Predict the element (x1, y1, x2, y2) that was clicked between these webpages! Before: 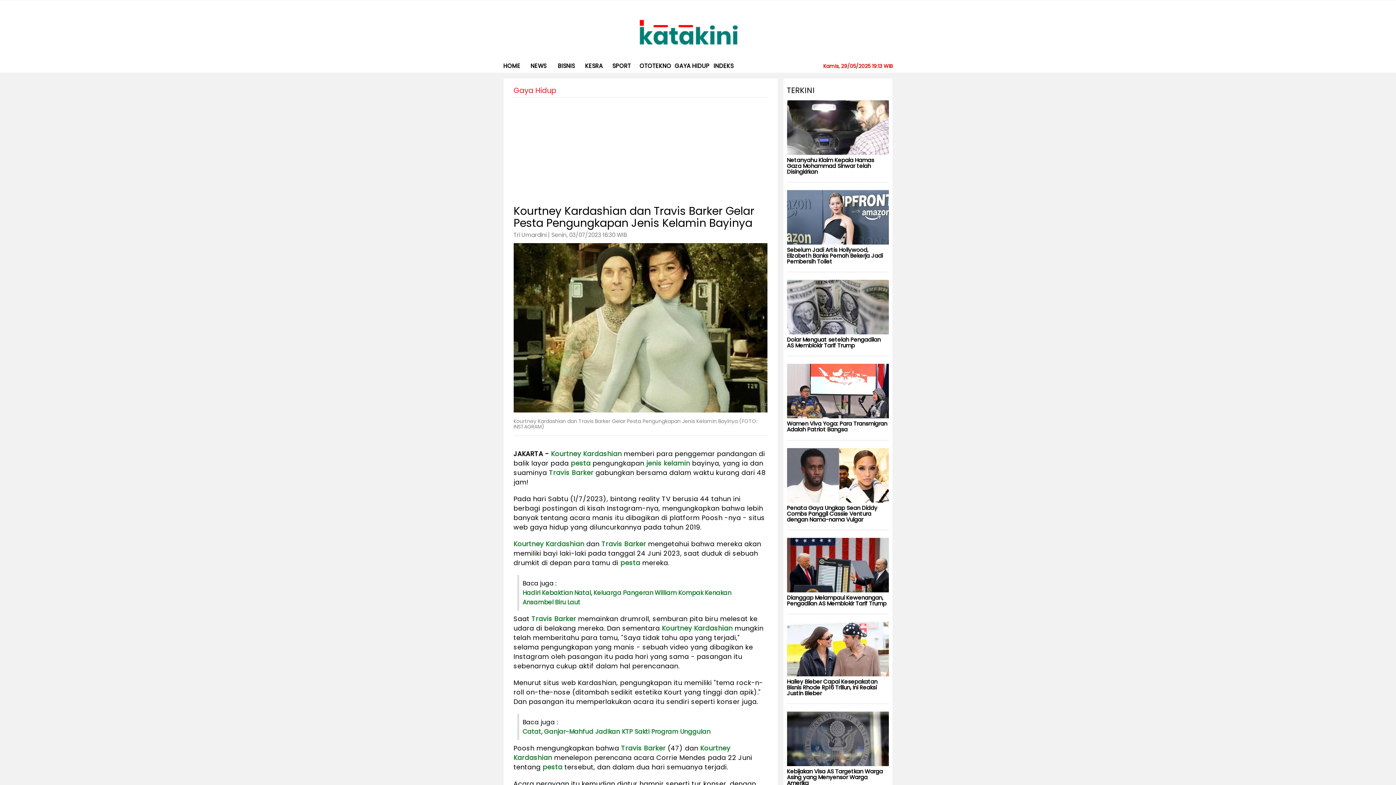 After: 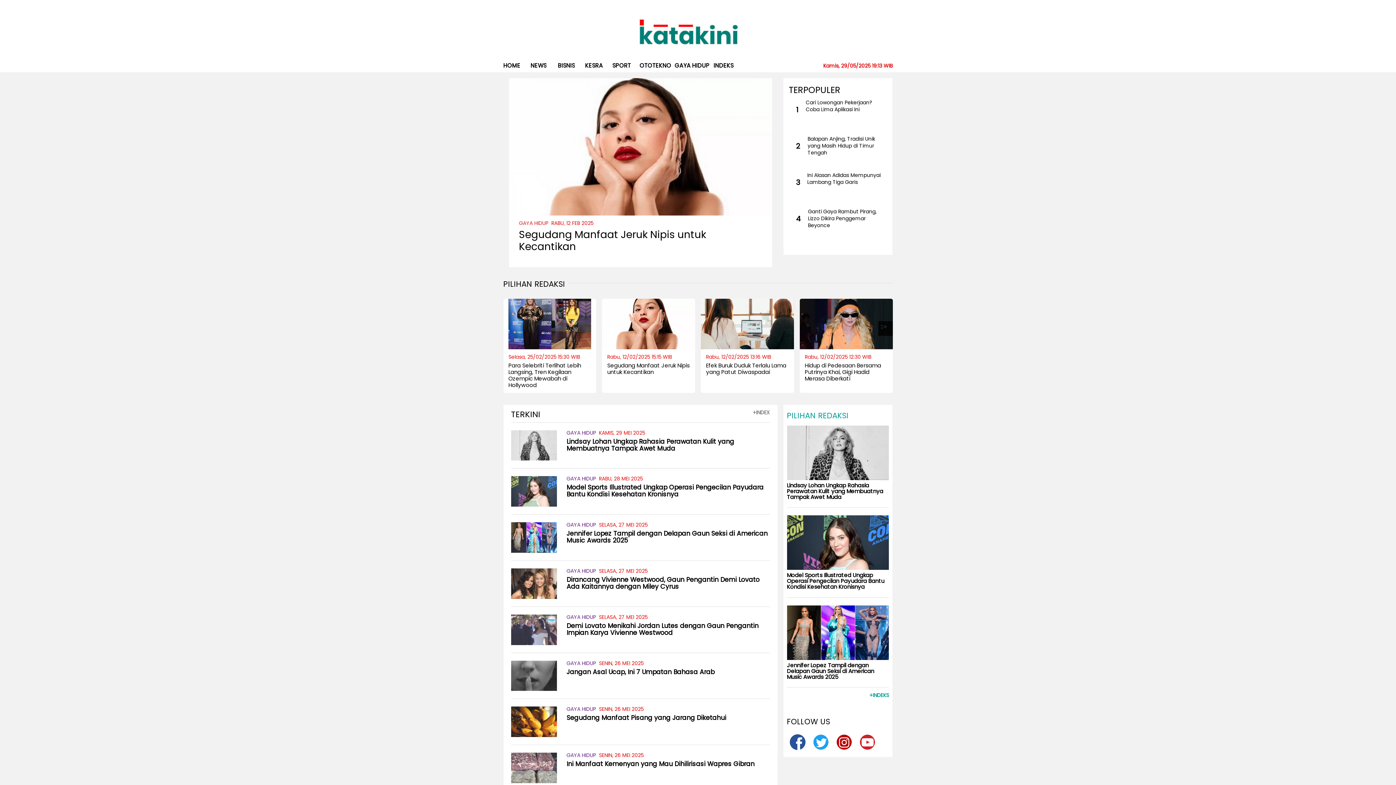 Action: bbox: (674, 60, 709, 71) label: GAYA HIDUP